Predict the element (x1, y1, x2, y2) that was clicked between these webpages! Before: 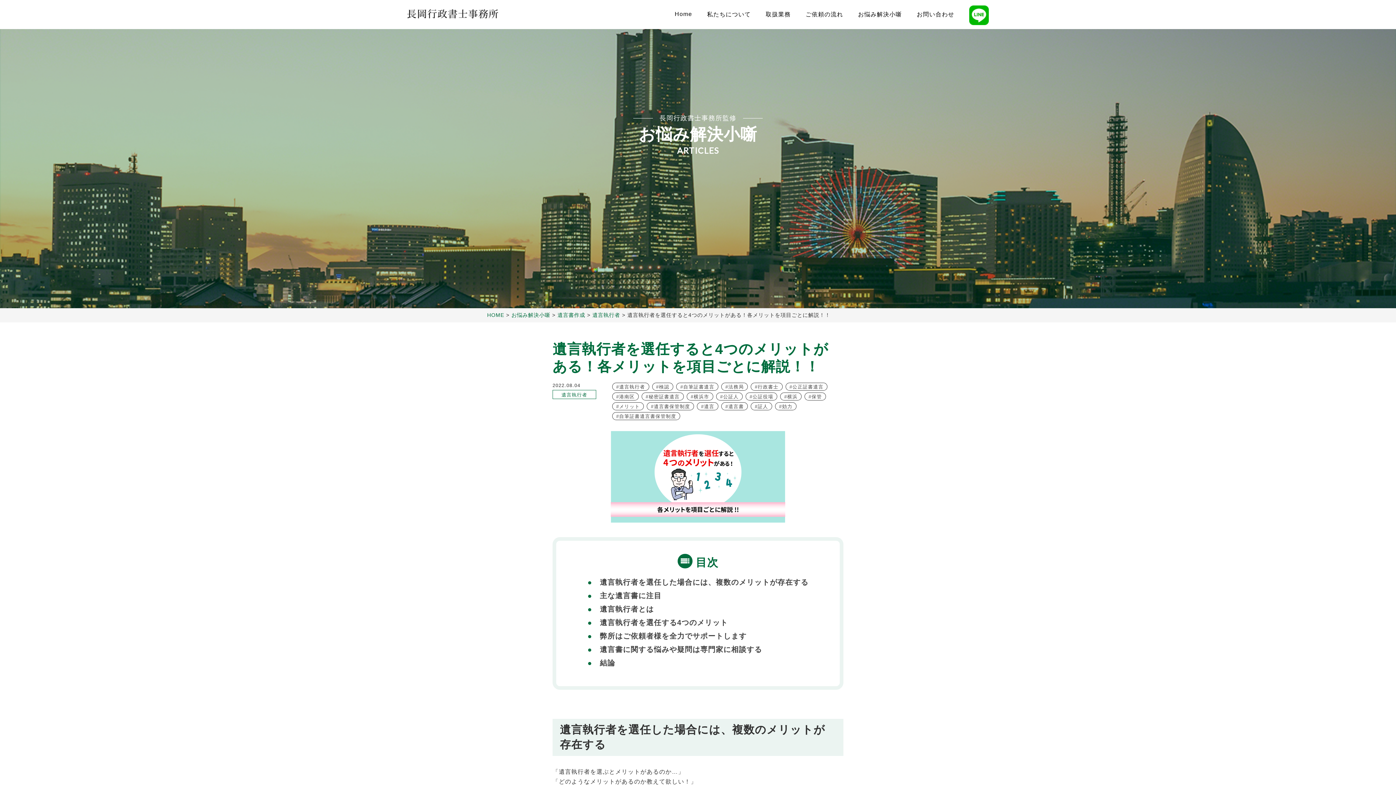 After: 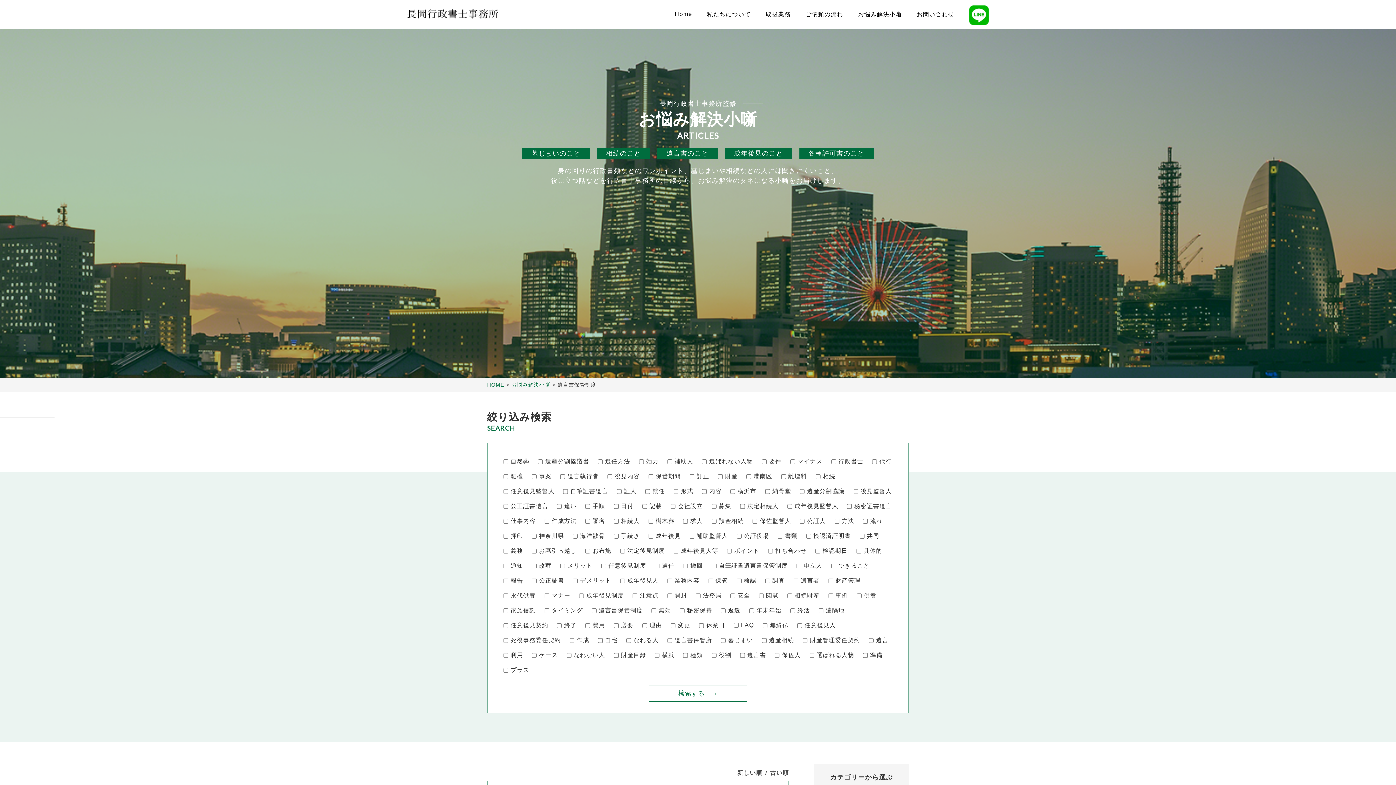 Action: bbox: (647, 402, 694, 410) label: 遺言書保管制度